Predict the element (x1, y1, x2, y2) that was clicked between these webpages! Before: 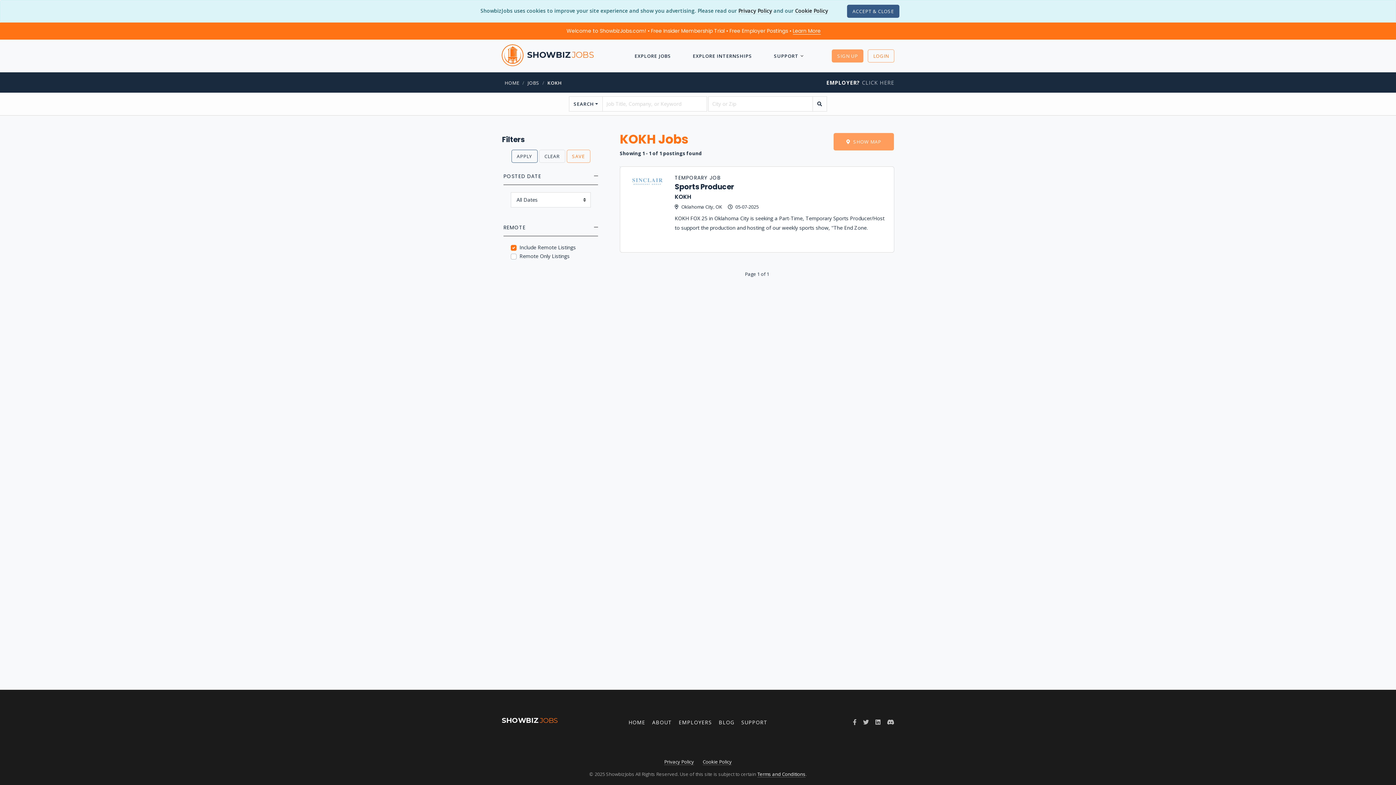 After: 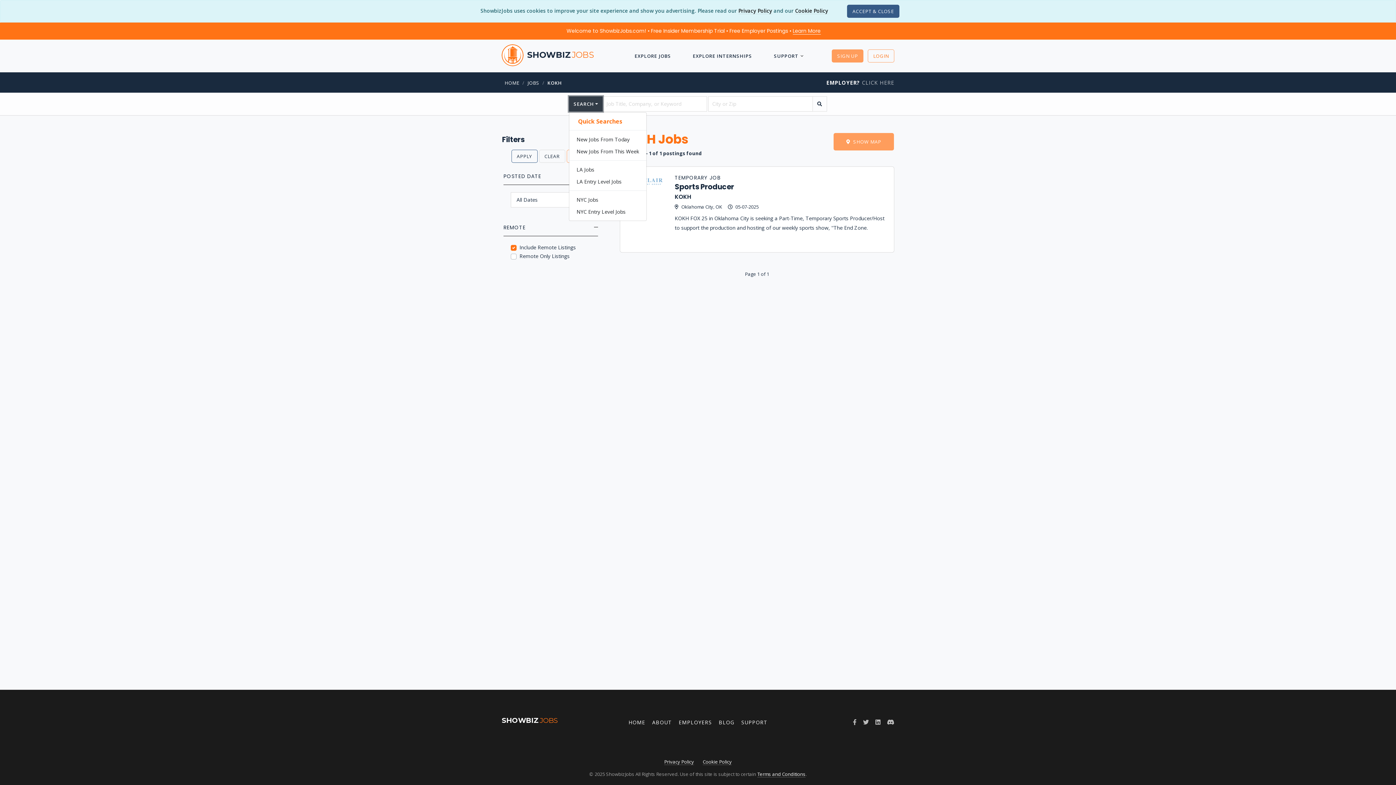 Action: label: SEARCH bbox: (569, 96, 602, 111)